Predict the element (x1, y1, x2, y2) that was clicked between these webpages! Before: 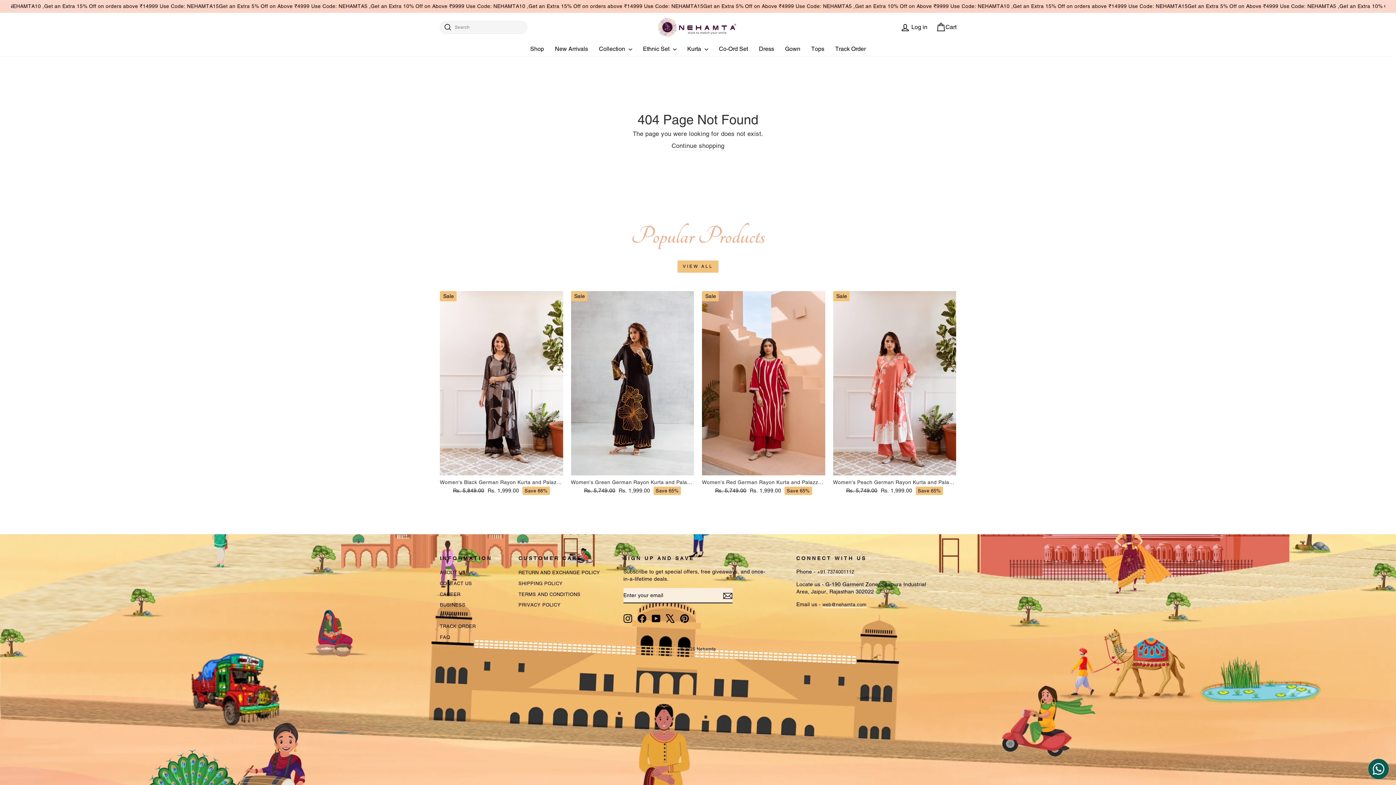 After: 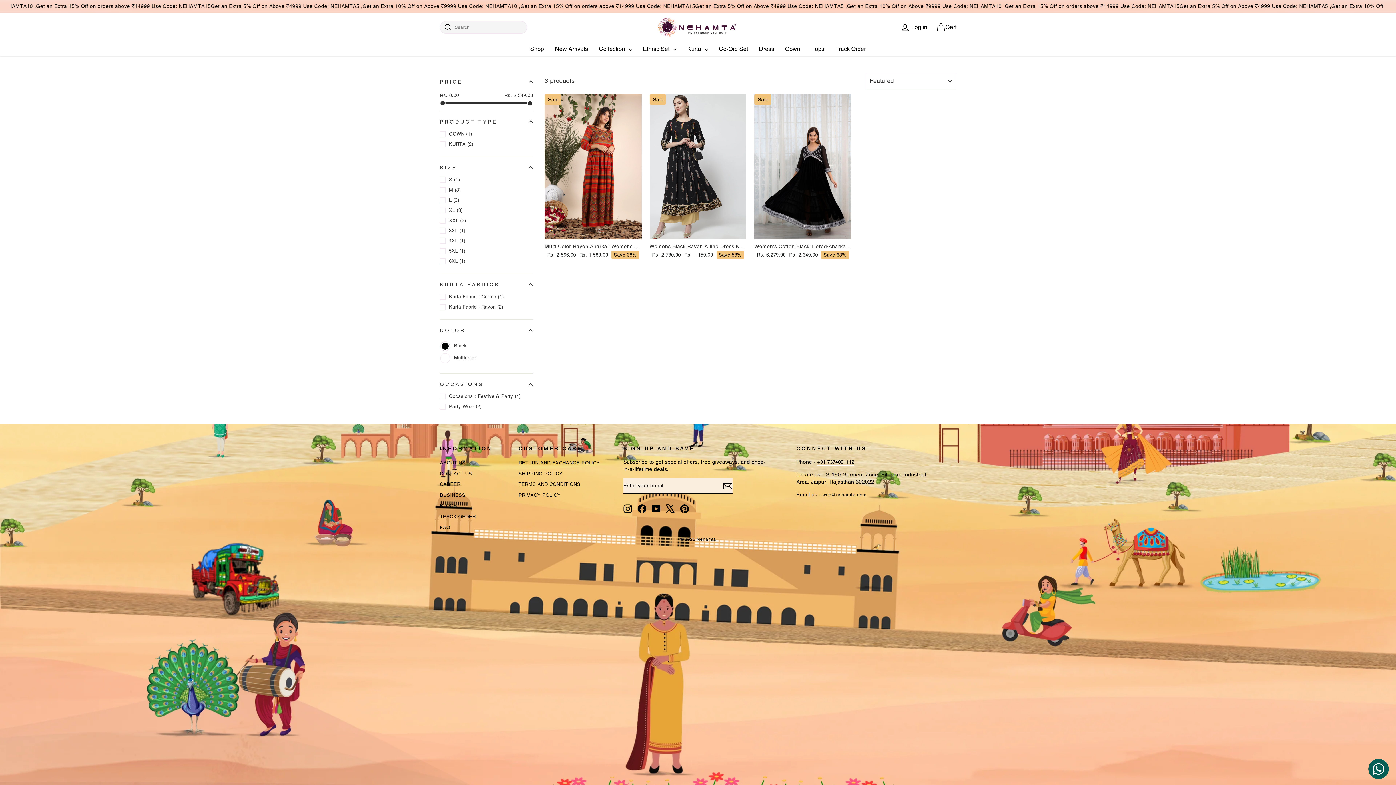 Action: label: Gown bbox: (779, 43, 806, 54)